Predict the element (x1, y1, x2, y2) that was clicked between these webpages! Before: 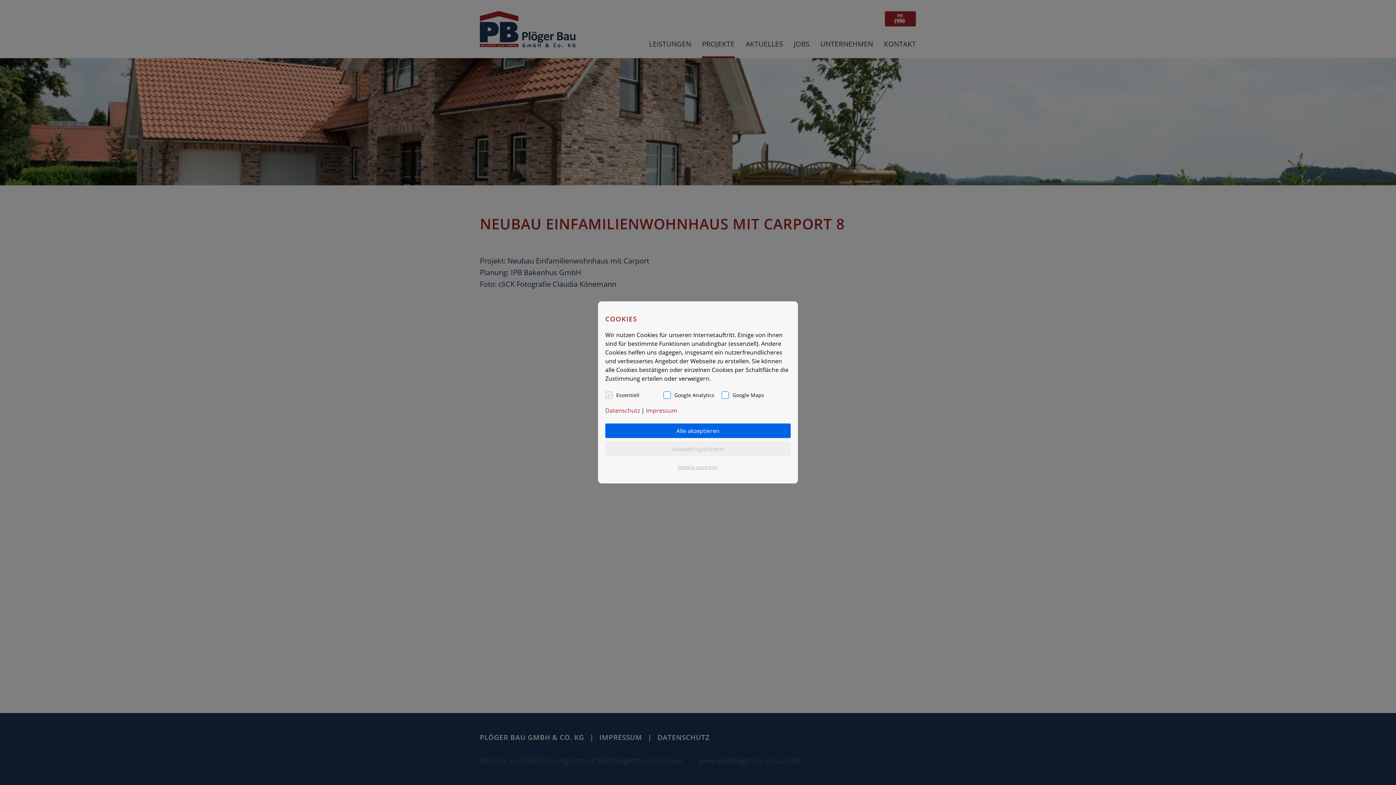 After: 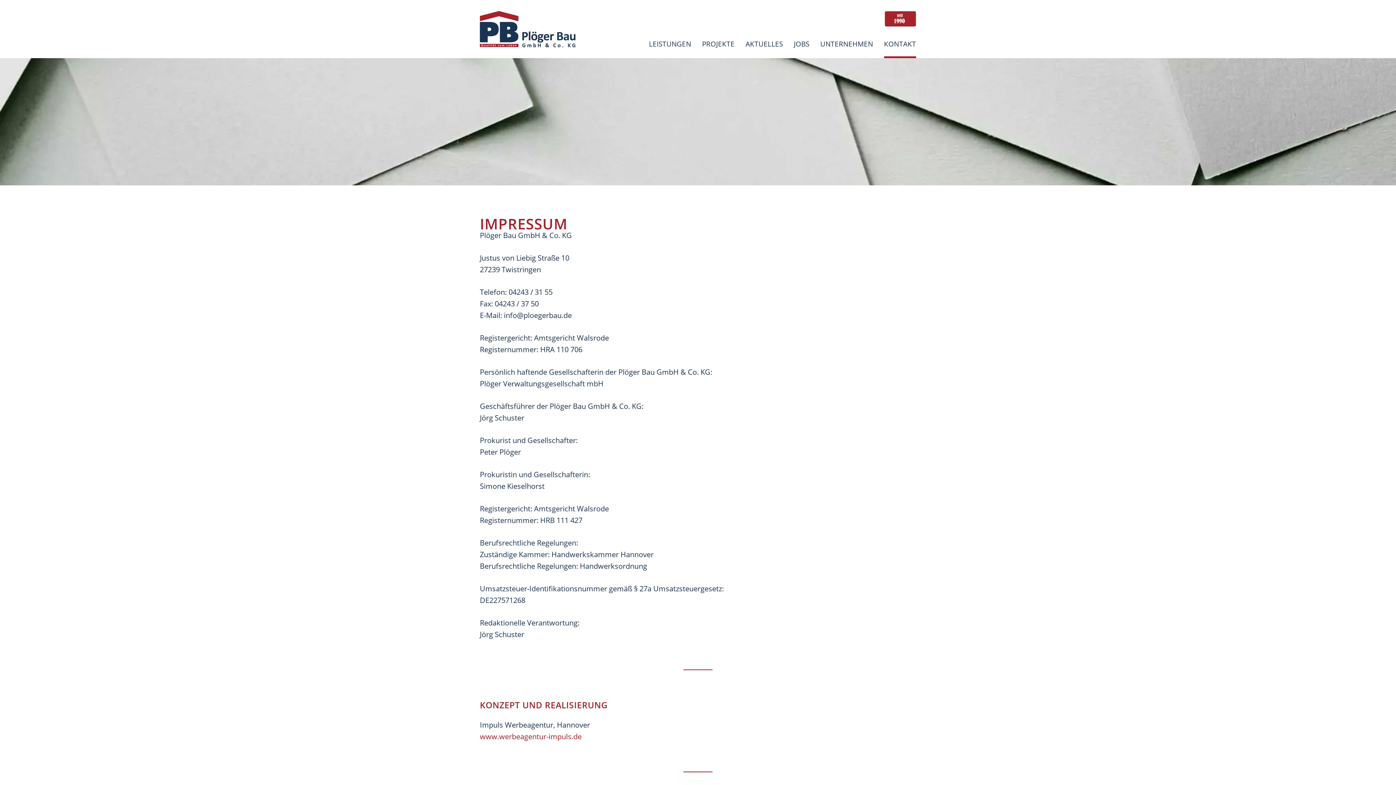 Action: bbox: (646, 406, 677, 414) label: Impressum